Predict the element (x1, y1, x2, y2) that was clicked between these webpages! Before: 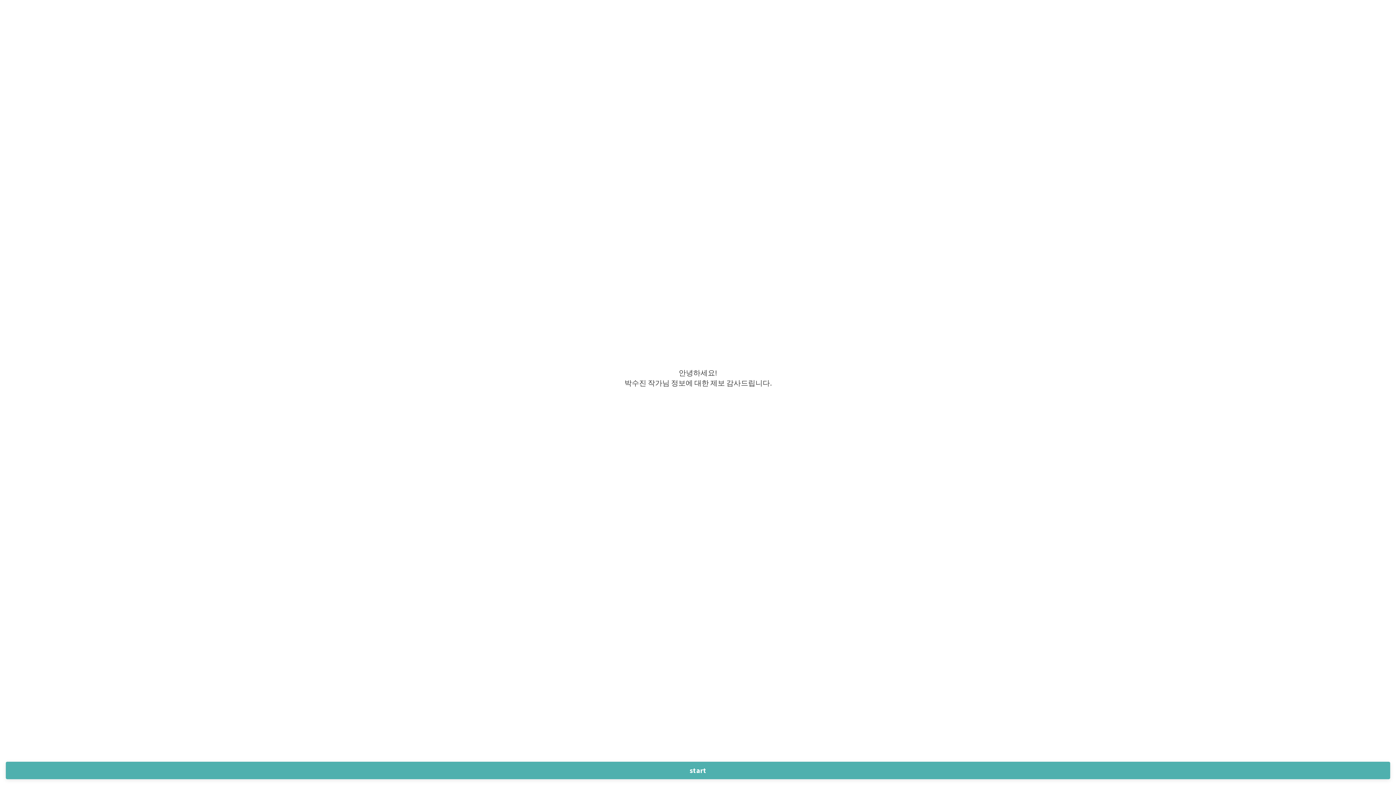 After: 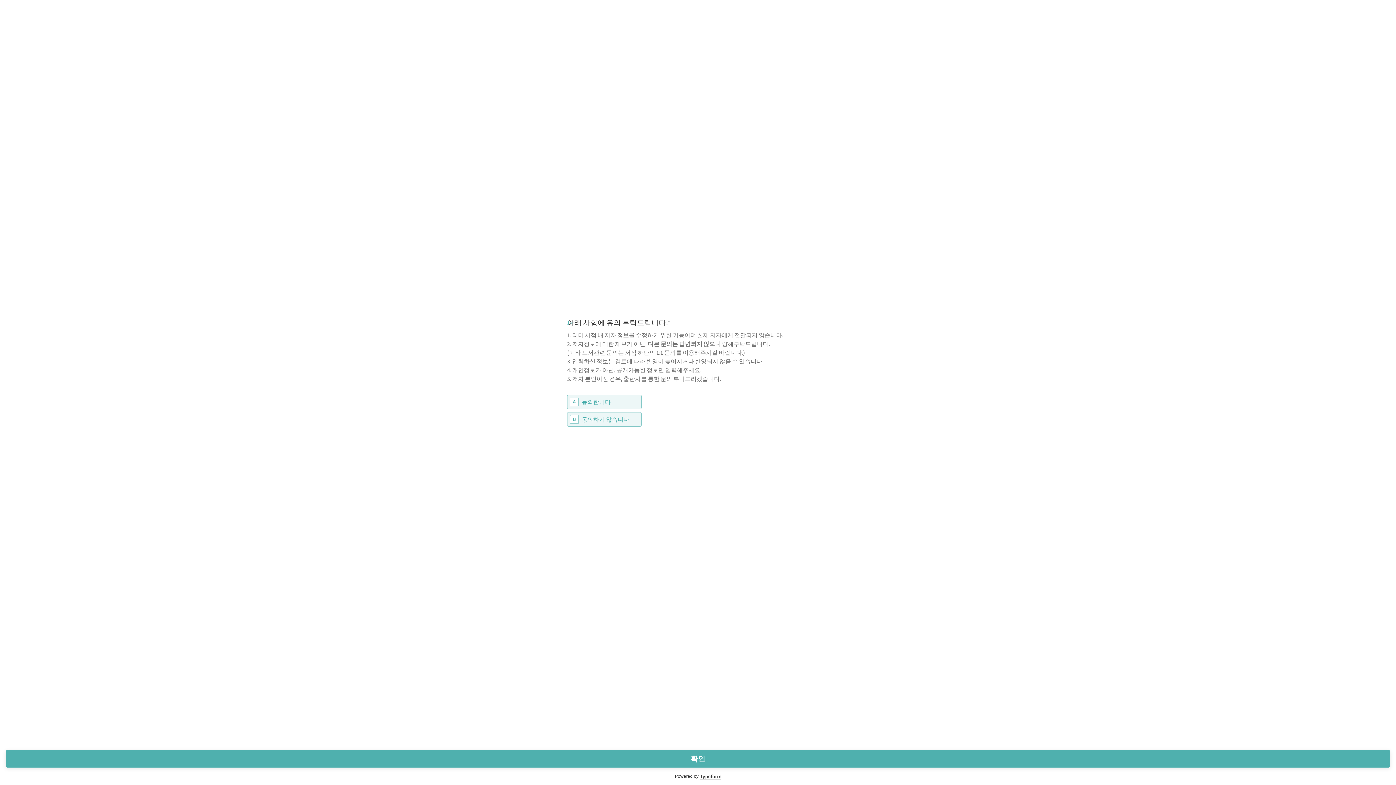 Action: bbox: (5, 762, 1390, 779) label: start